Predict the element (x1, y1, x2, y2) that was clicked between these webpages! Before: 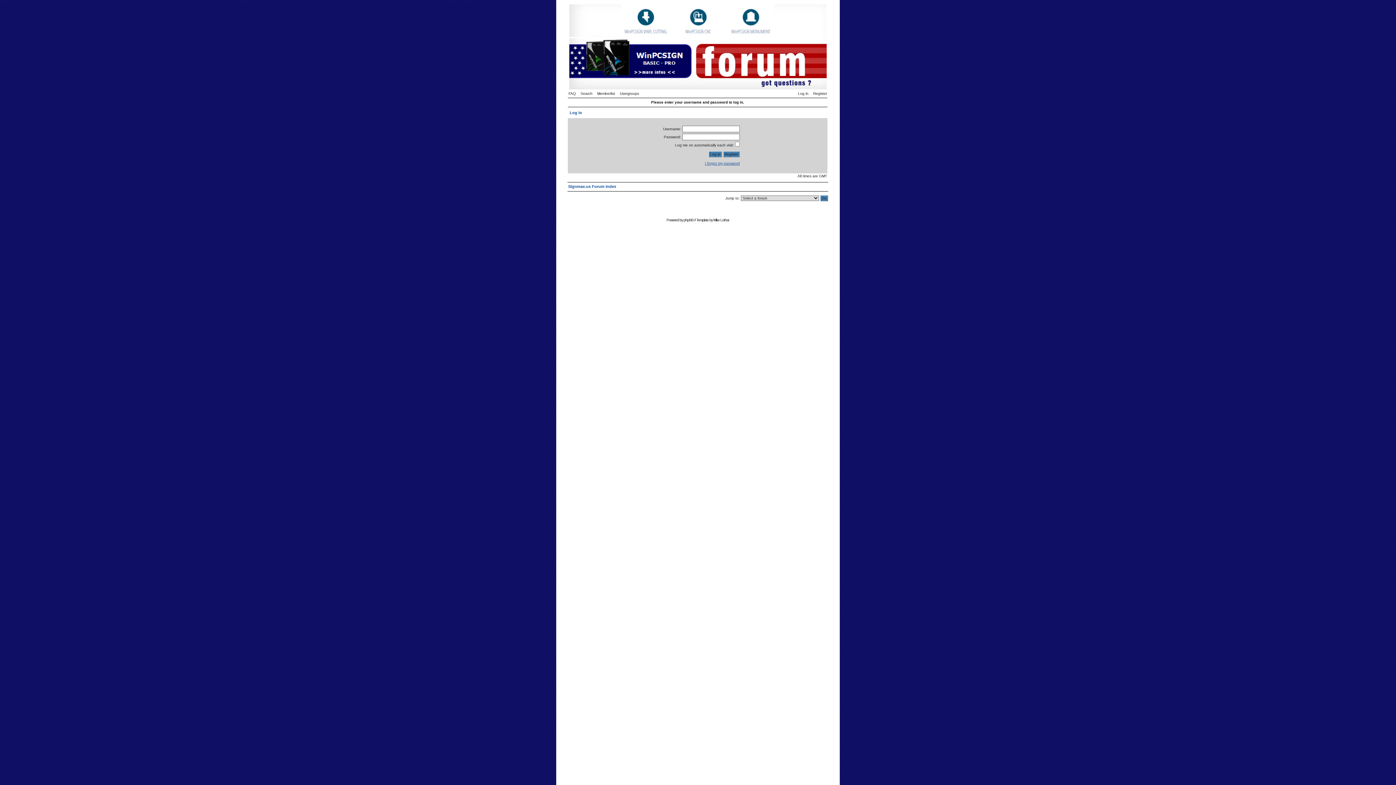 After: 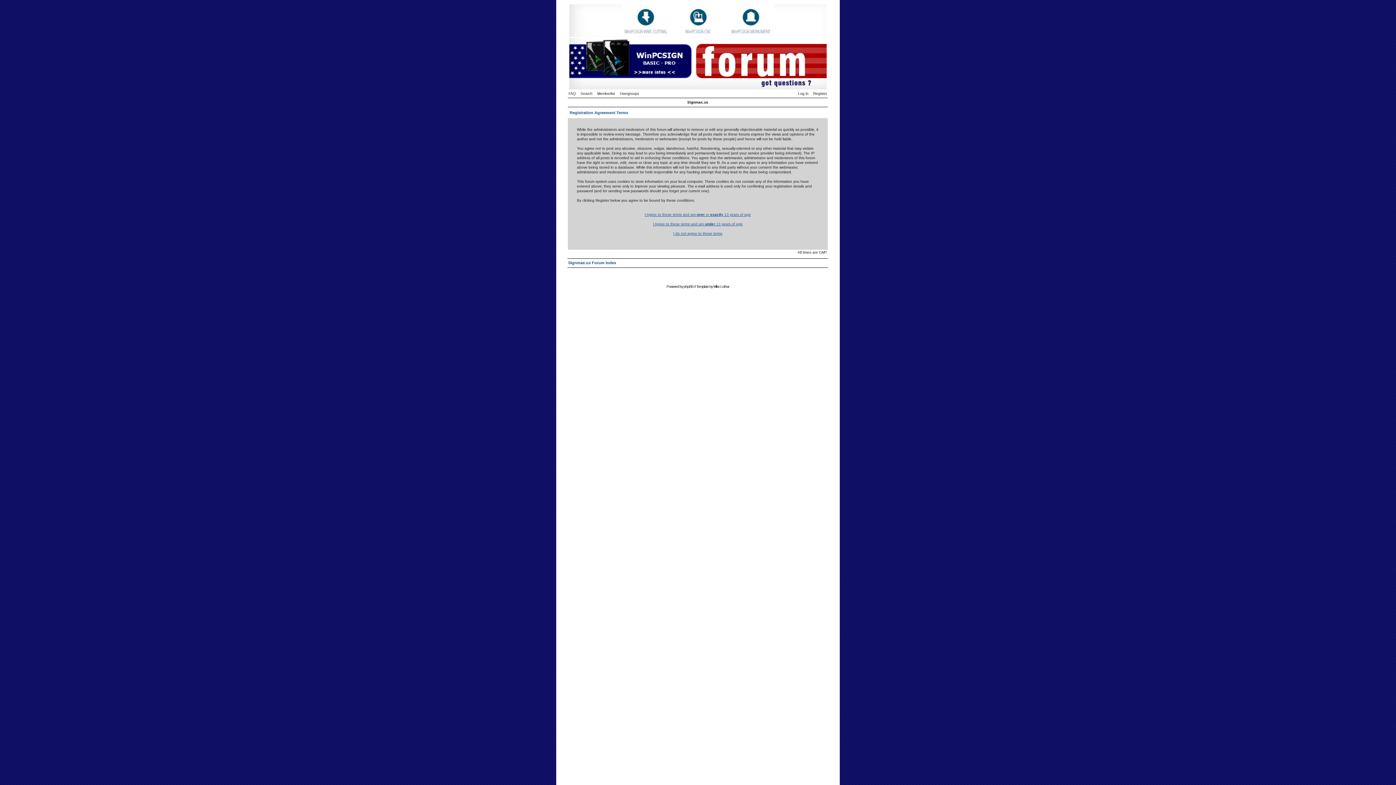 Action: label: Register bbox: (809, 91, 827, 95)